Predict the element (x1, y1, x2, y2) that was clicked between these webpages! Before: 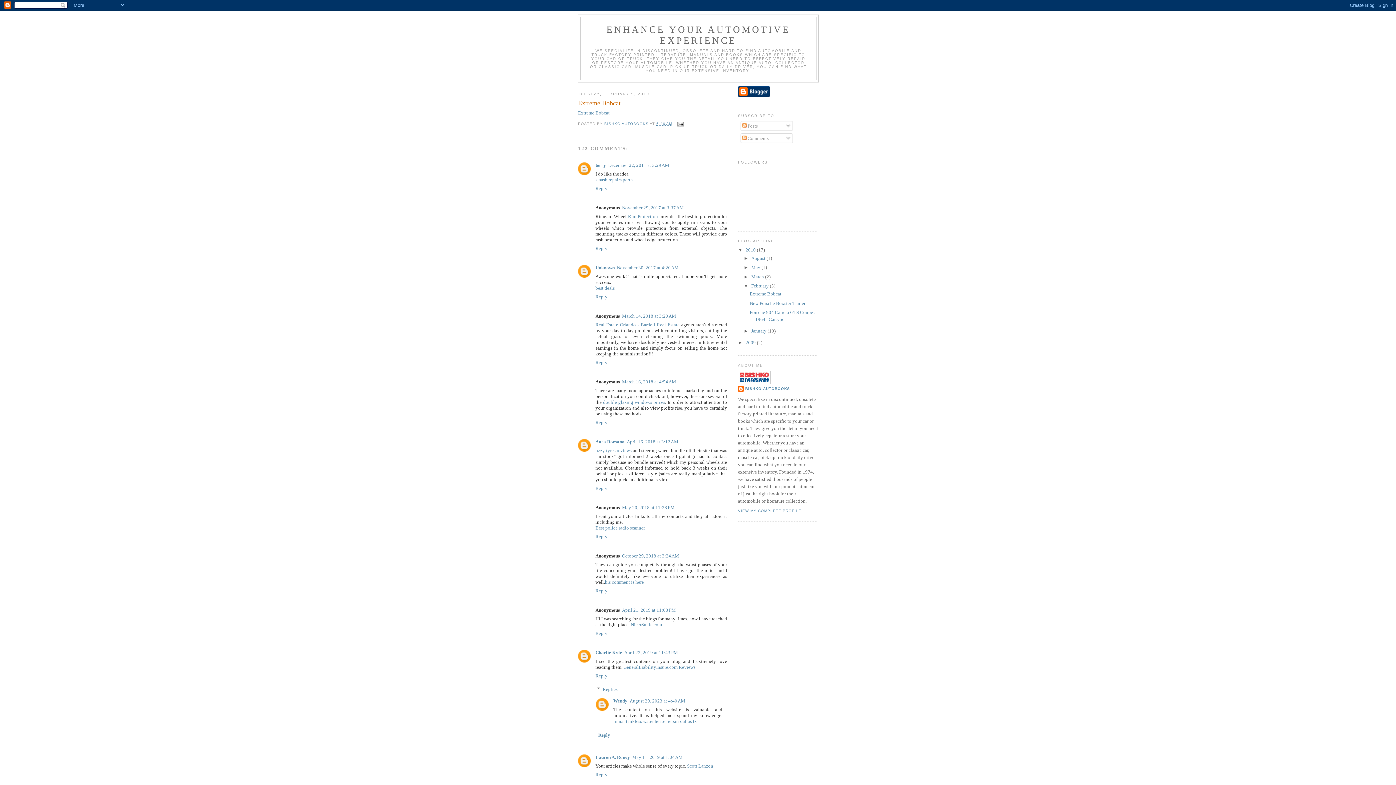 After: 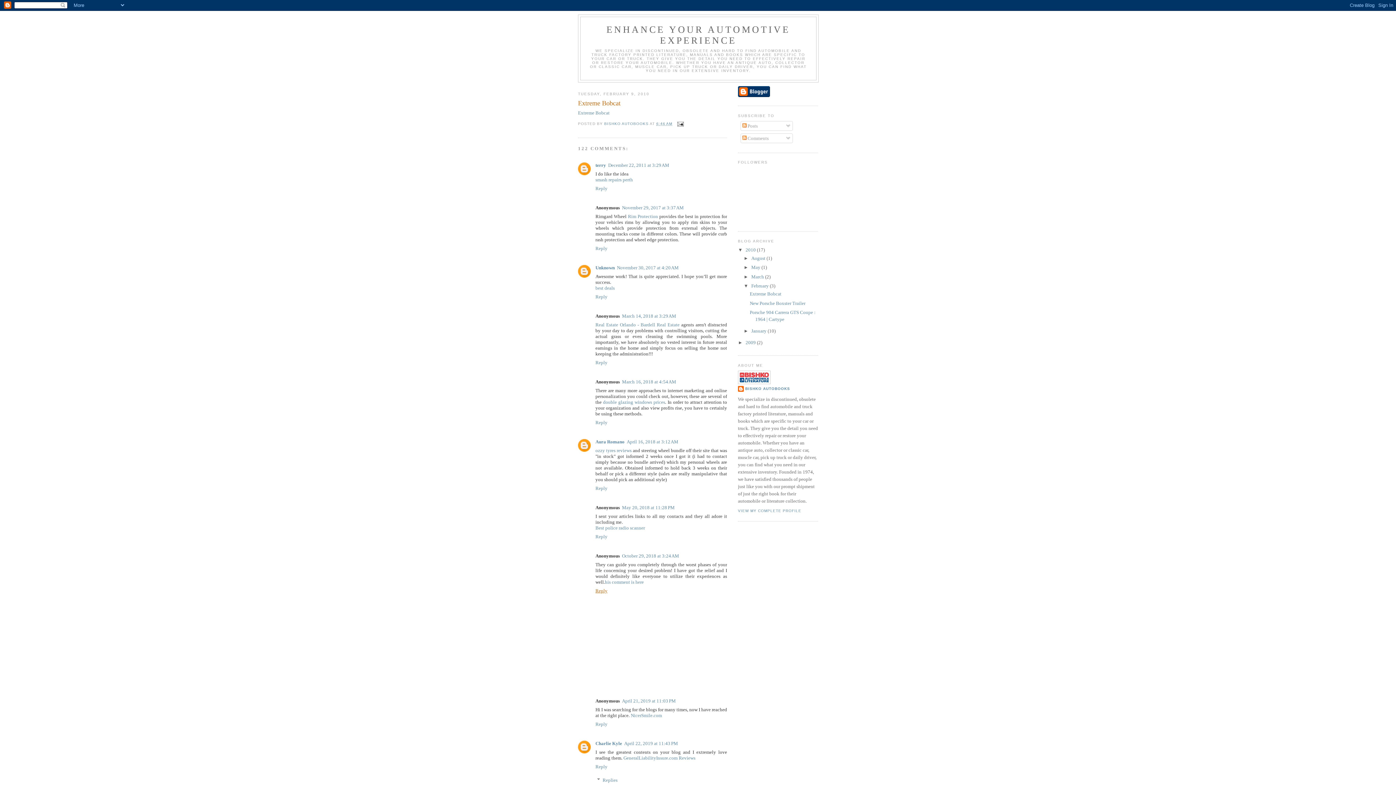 Action: bbox: (595, 586, 609, 593) label: Reply